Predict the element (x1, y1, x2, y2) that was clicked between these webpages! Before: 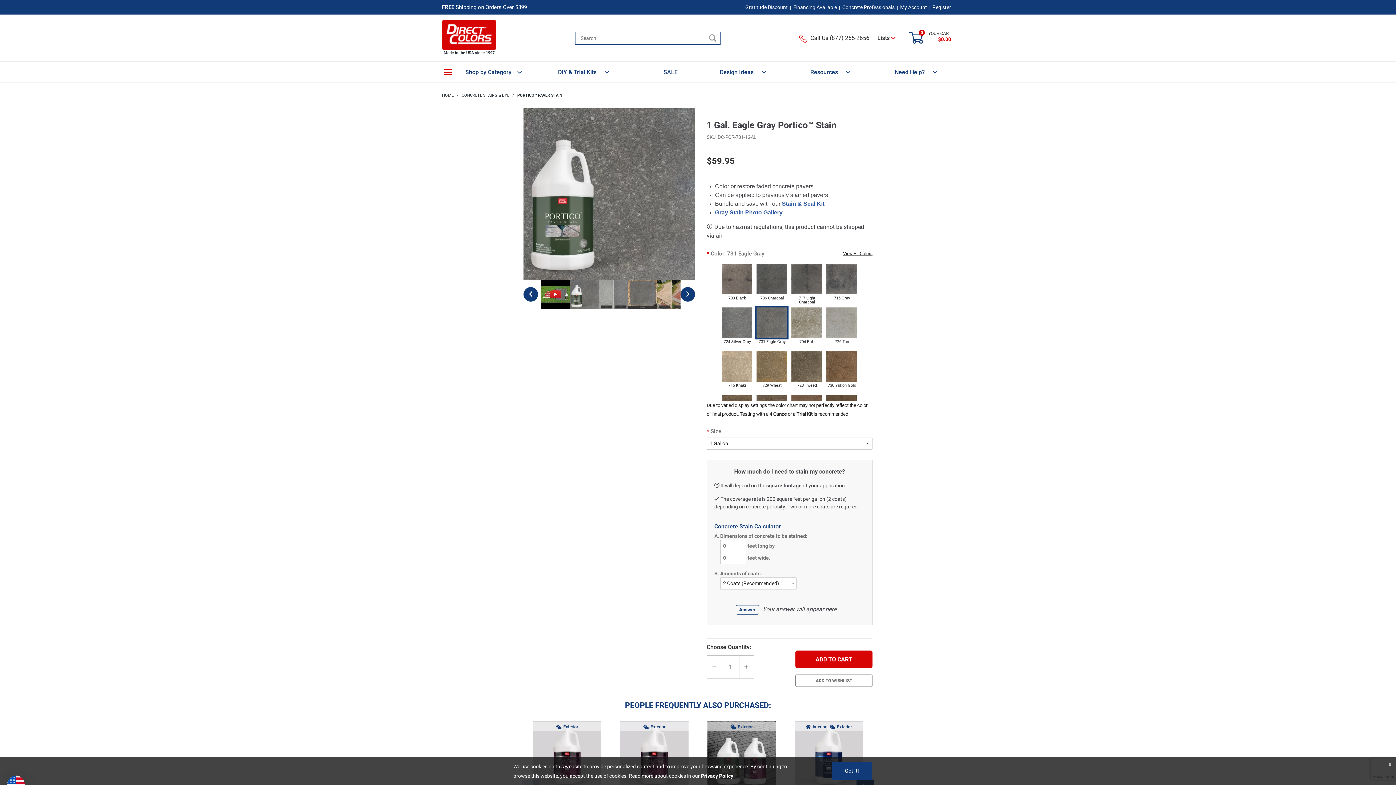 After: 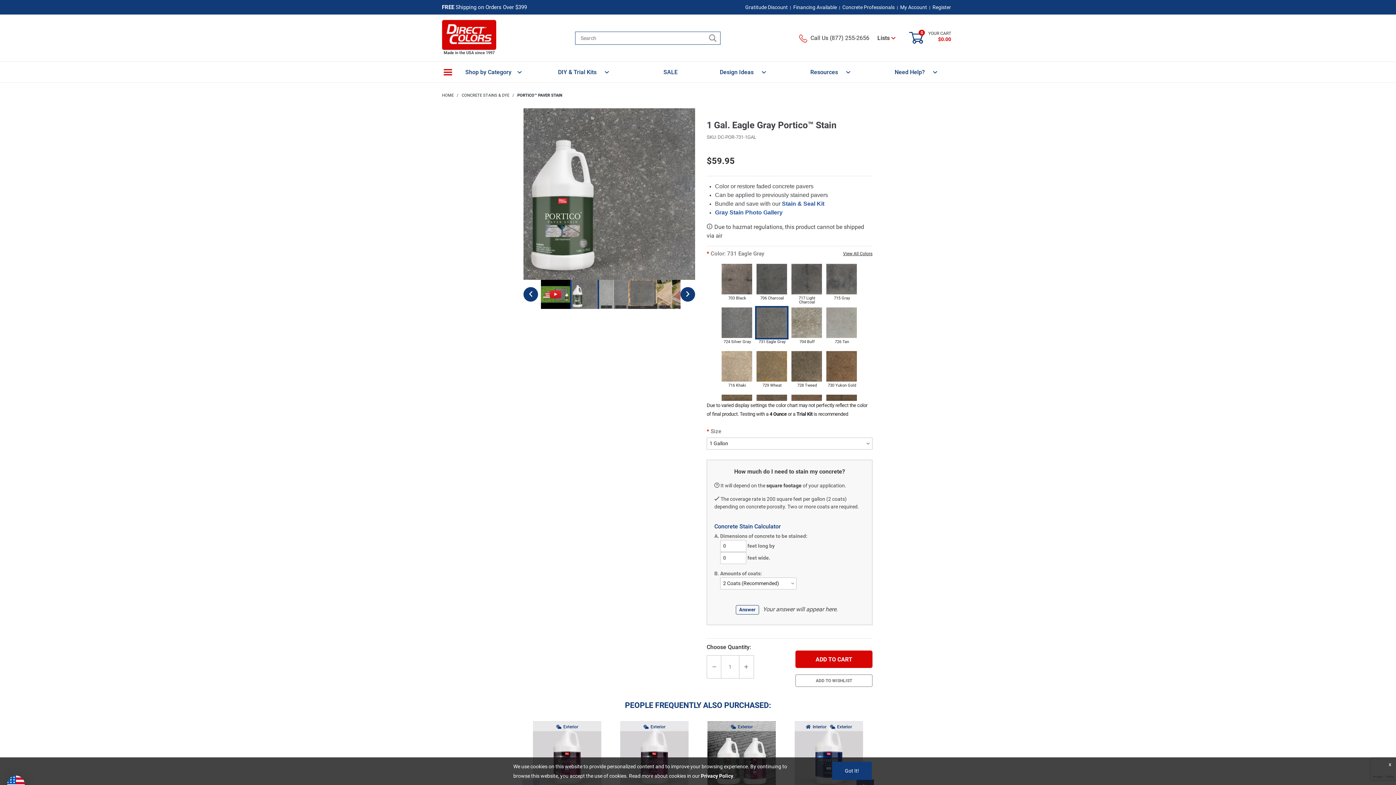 Action: bbox: (570, 280, 599, 309) label:  Product Image 1 of 8